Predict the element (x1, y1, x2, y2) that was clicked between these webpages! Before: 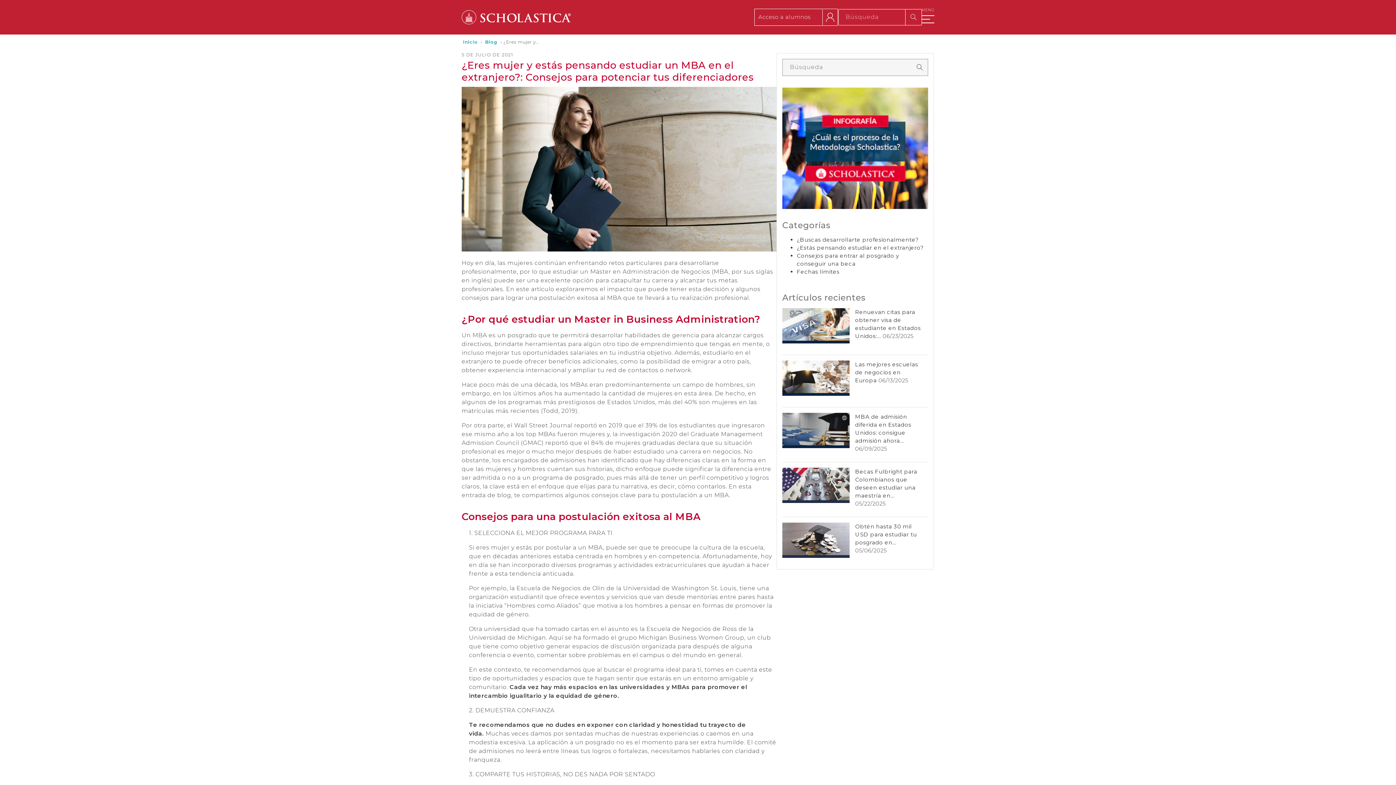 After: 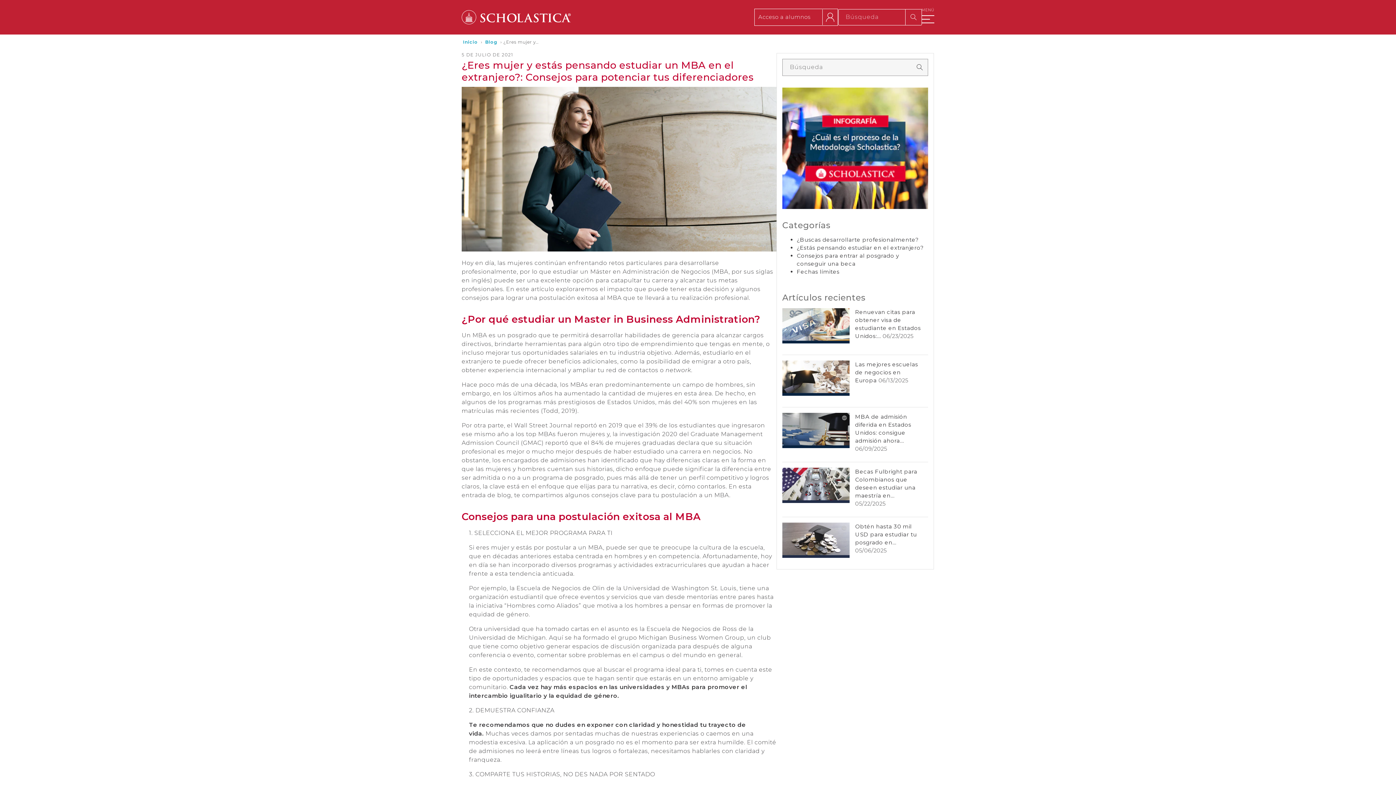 Action: label: Acceso a alumnos bbox: (754, 8, 838, 25)